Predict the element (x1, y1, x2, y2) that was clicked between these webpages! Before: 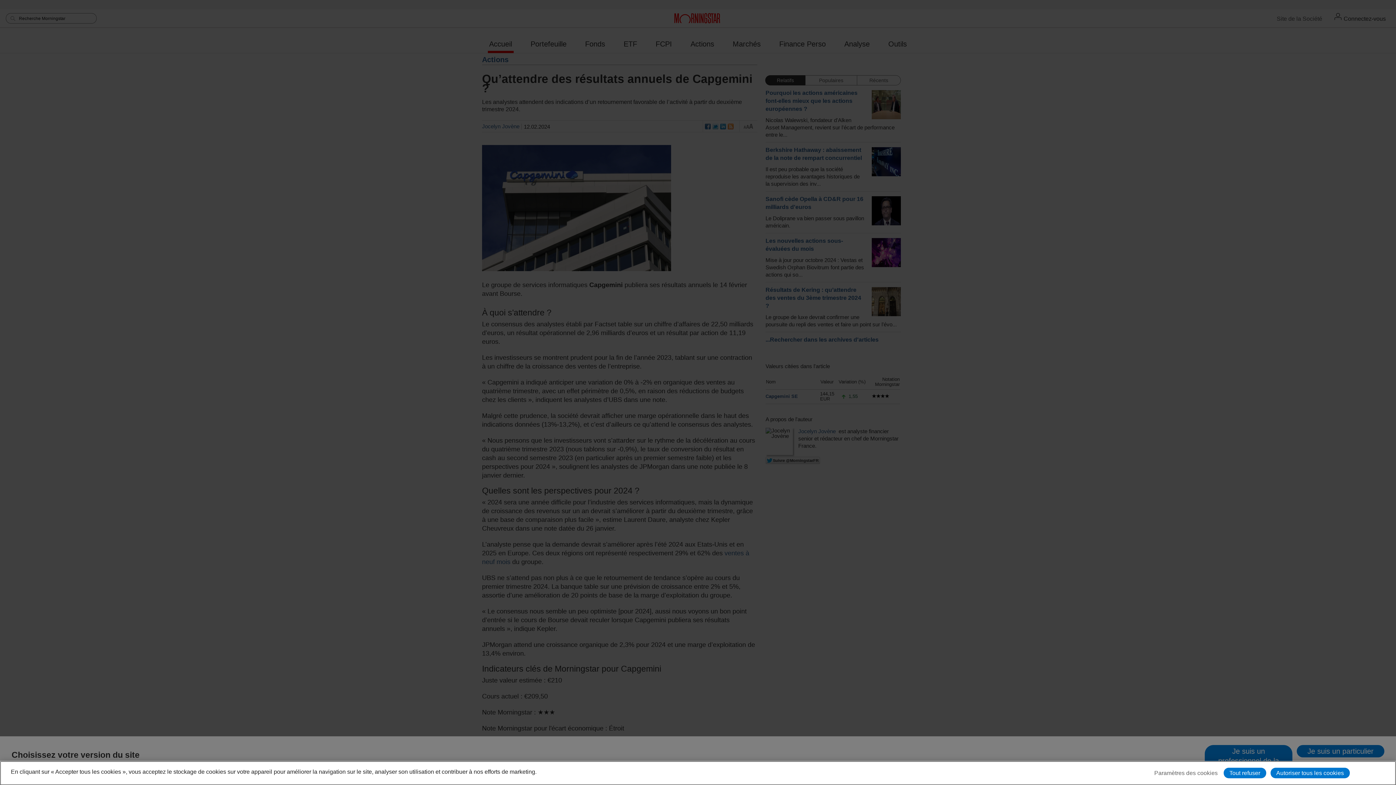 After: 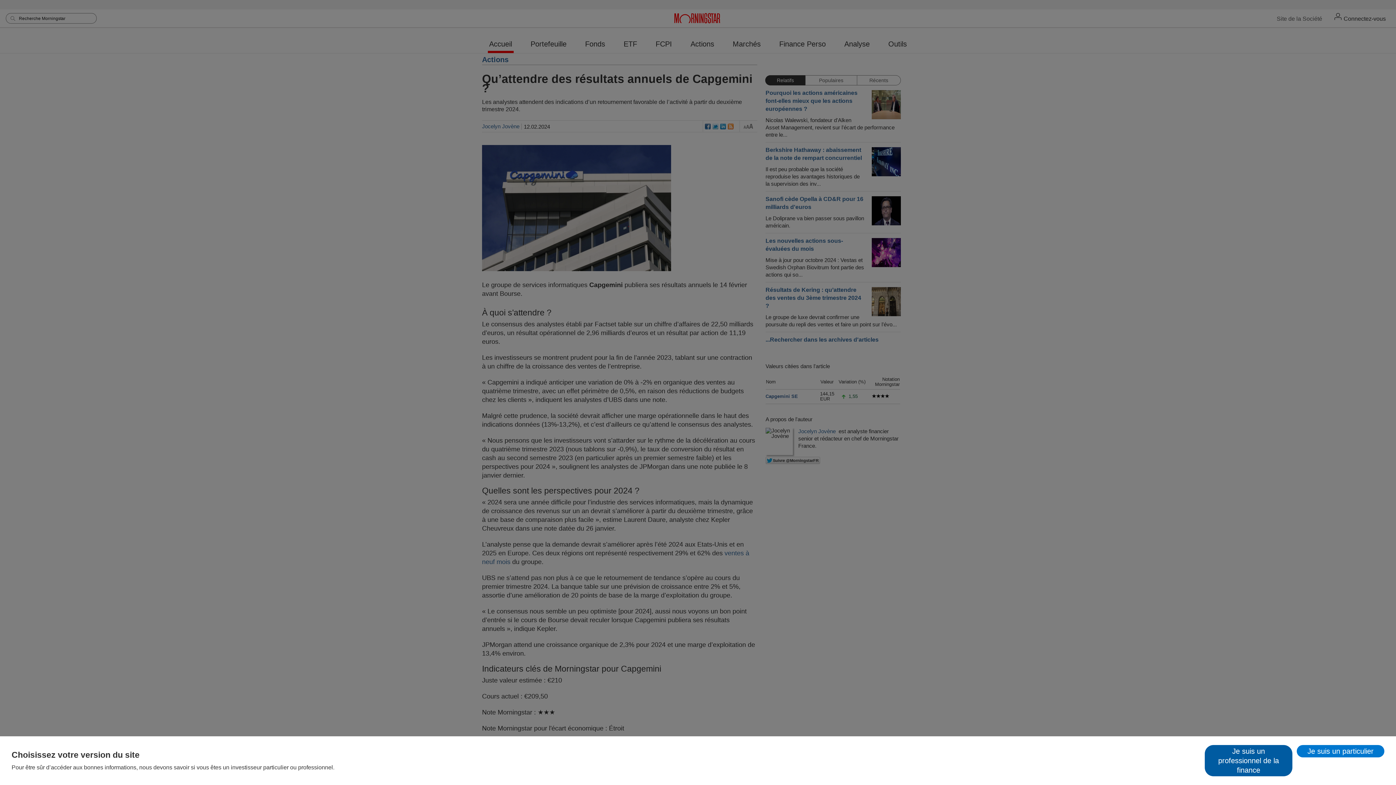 Action: bbox: (1223, 768, 1266, 778) label: Tout refuser